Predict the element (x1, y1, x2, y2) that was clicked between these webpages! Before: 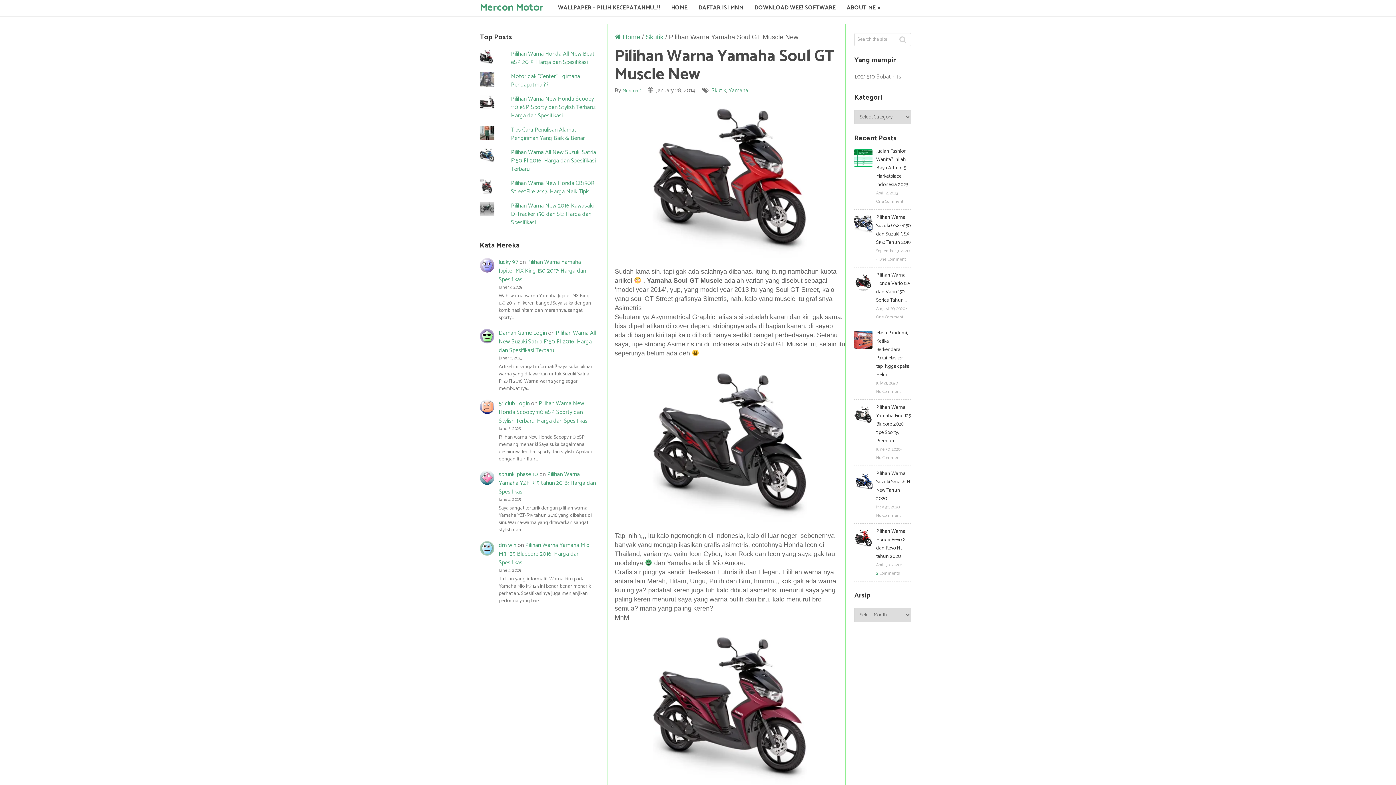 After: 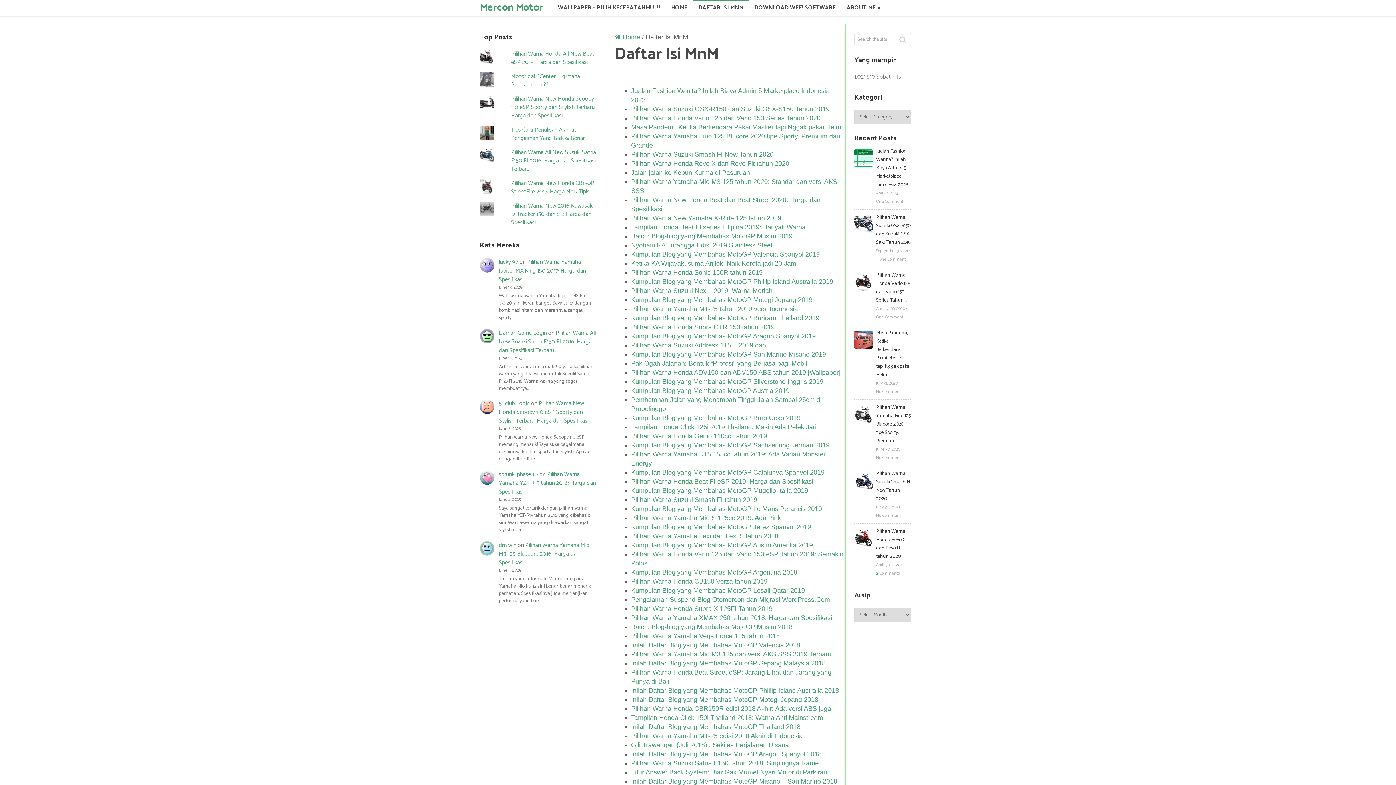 Action: bbox: (693, 0, 749, 16) label: DAFTAR ISI MNM